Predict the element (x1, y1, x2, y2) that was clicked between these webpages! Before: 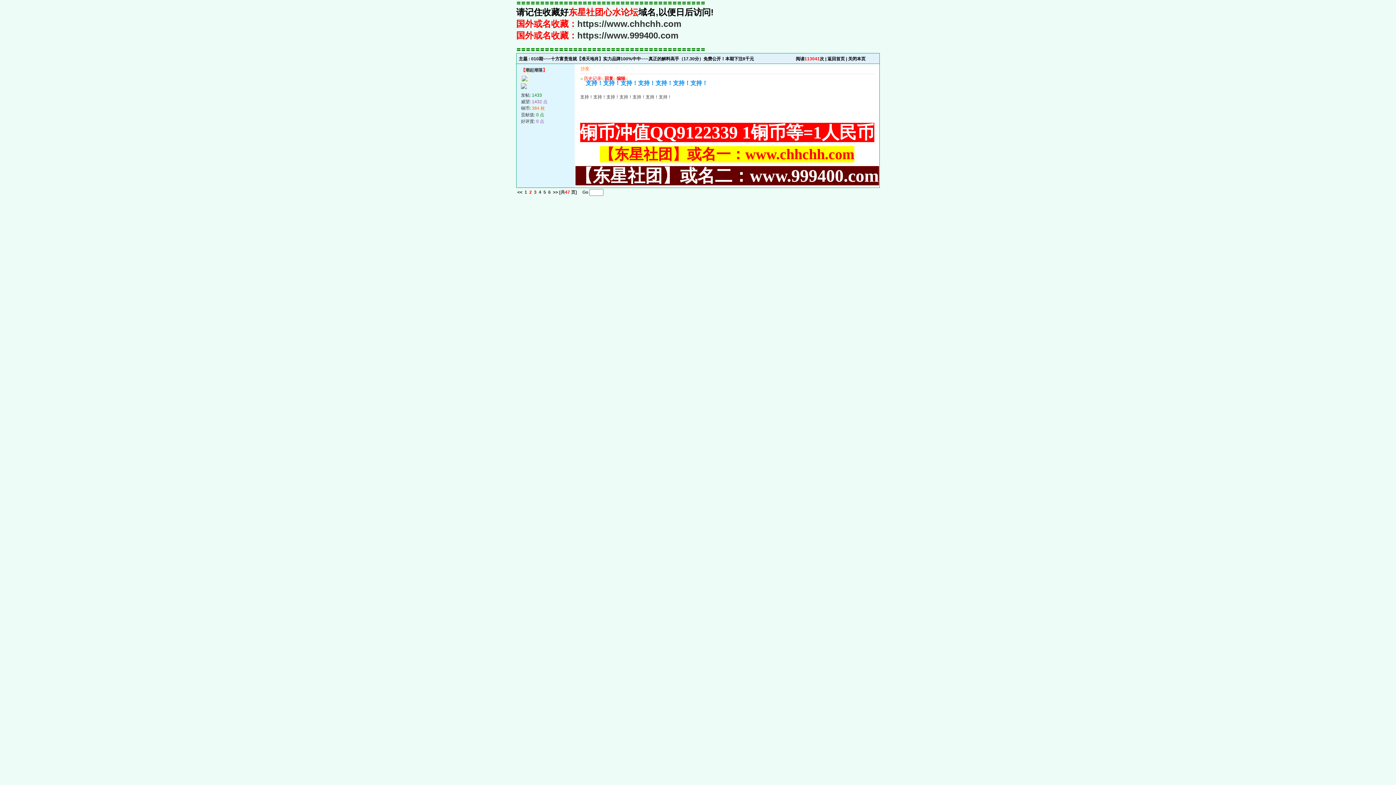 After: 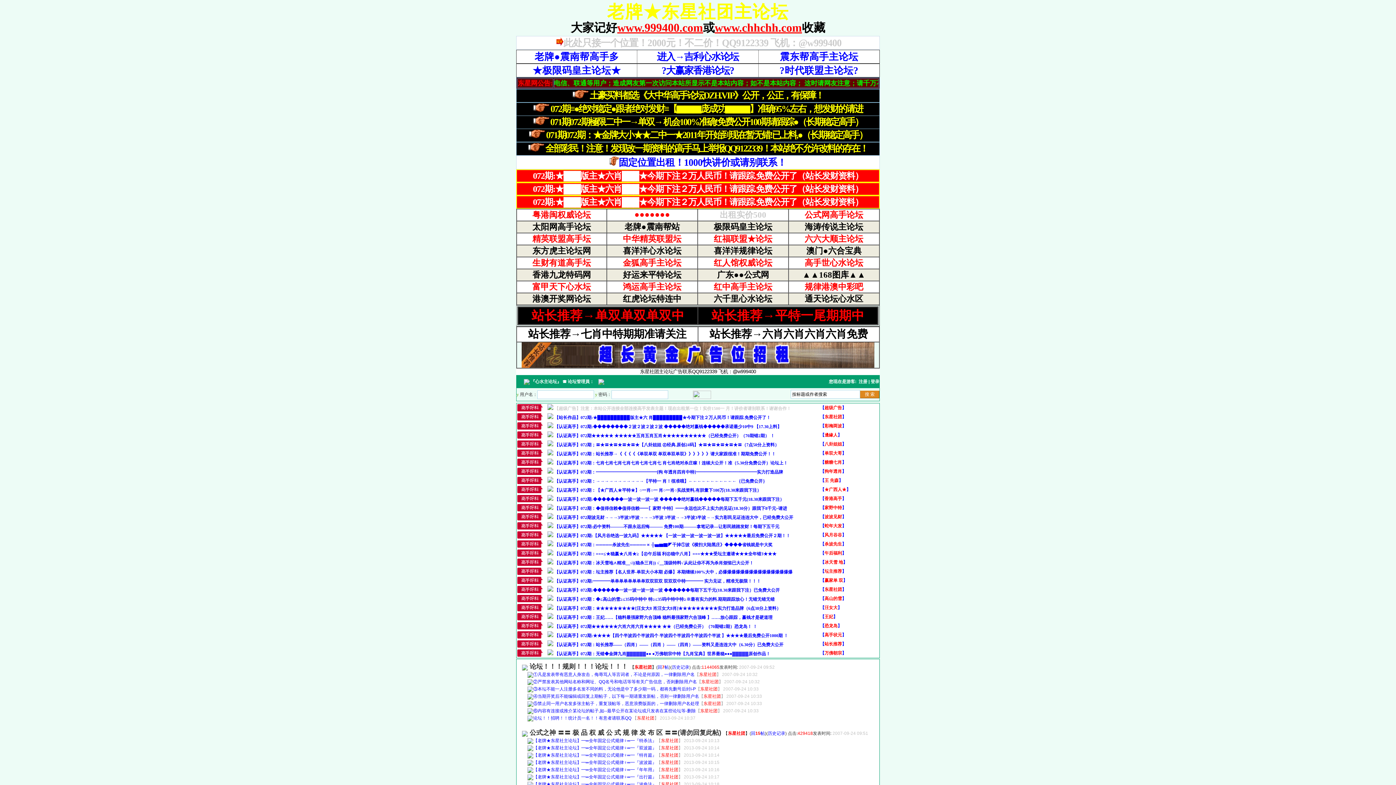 Action: bbox: (827, 56, 845, 61) label: 返回首页